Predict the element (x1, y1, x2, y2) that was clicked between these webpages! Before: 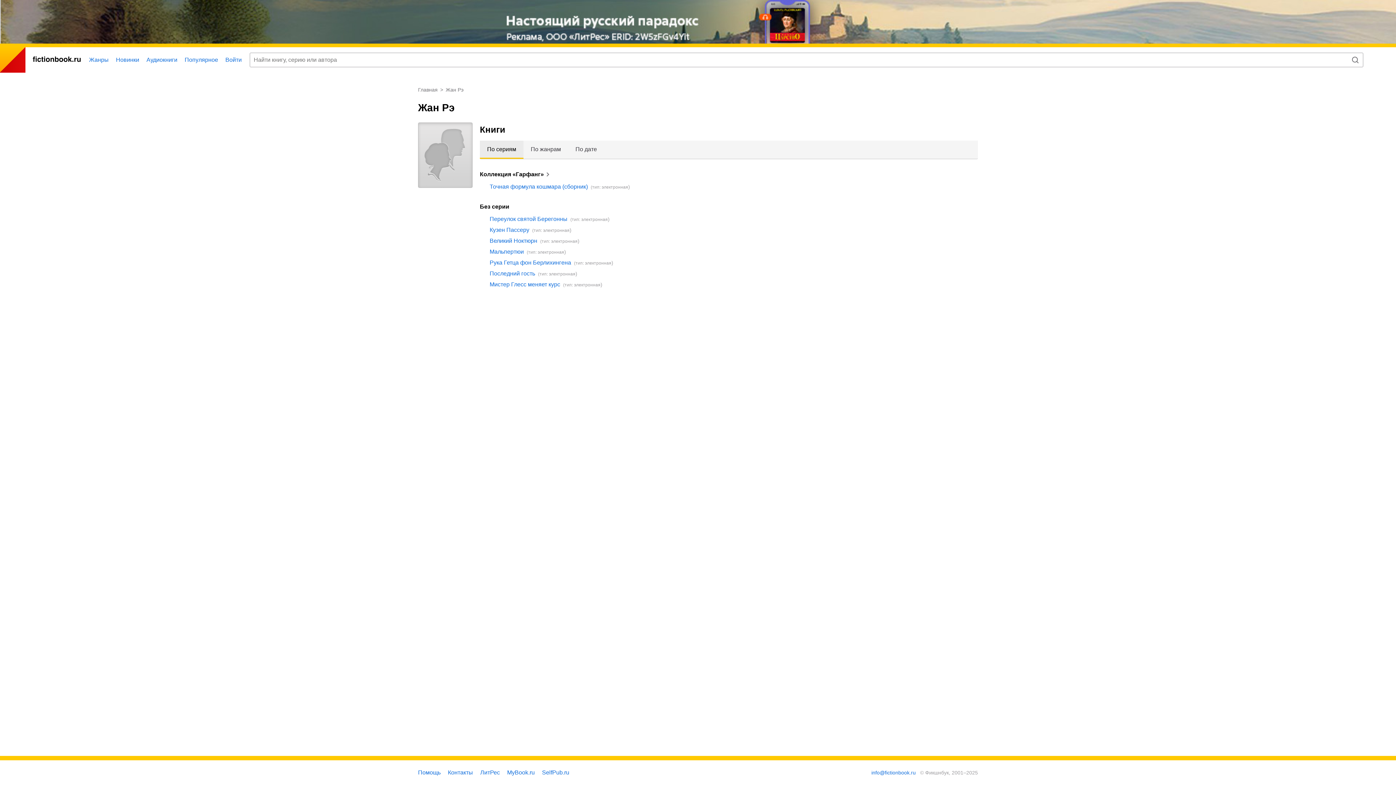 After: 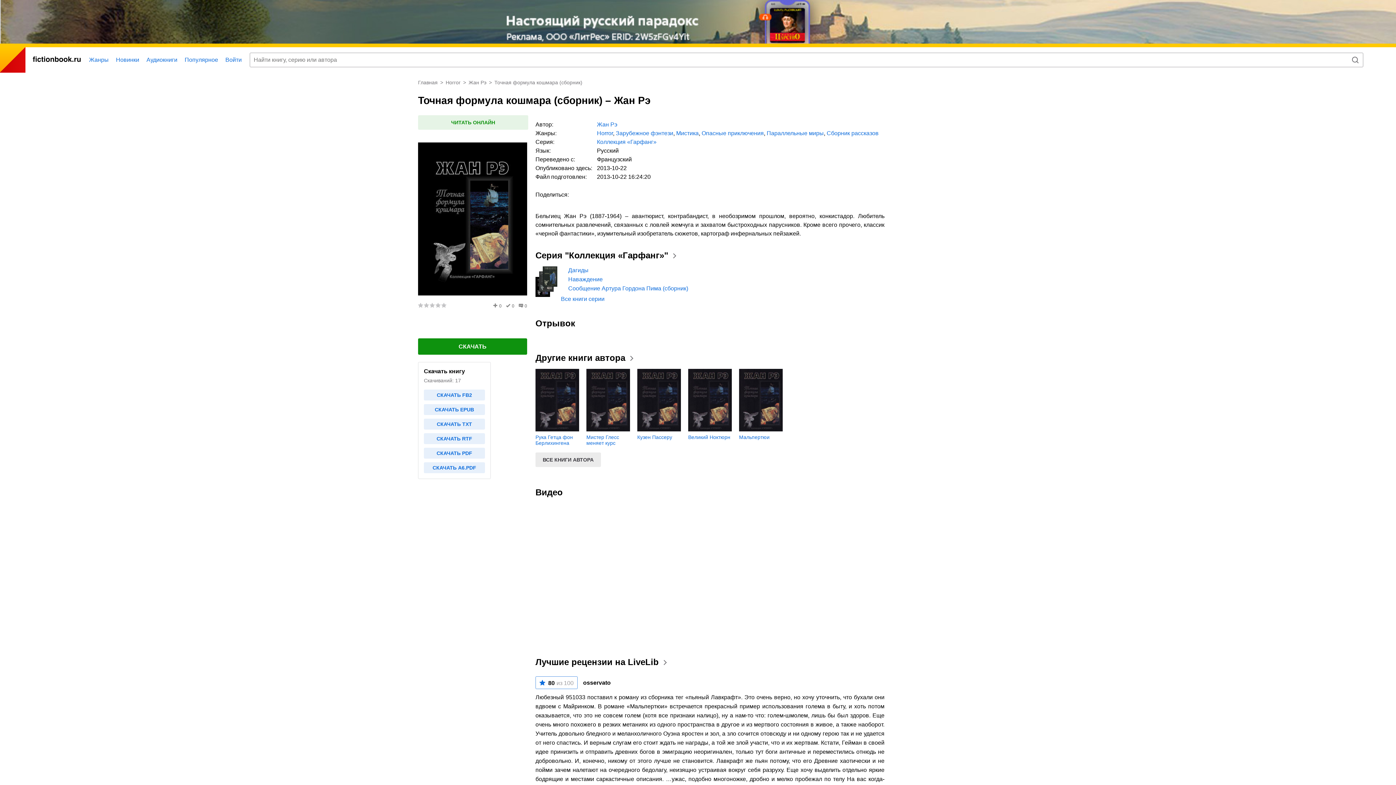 Action: label: Точная формула кошмара (сборник) bbox: (489, 183, 588, 189)